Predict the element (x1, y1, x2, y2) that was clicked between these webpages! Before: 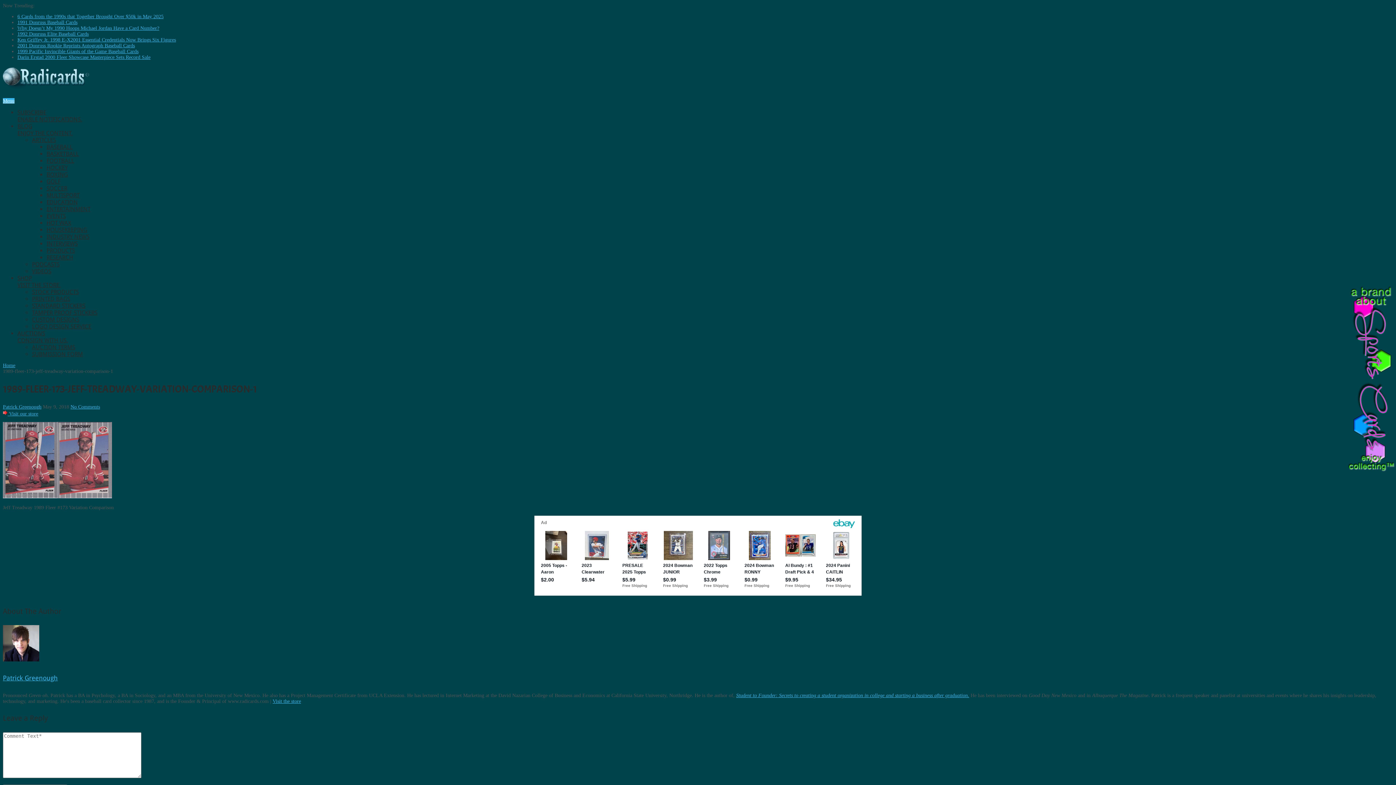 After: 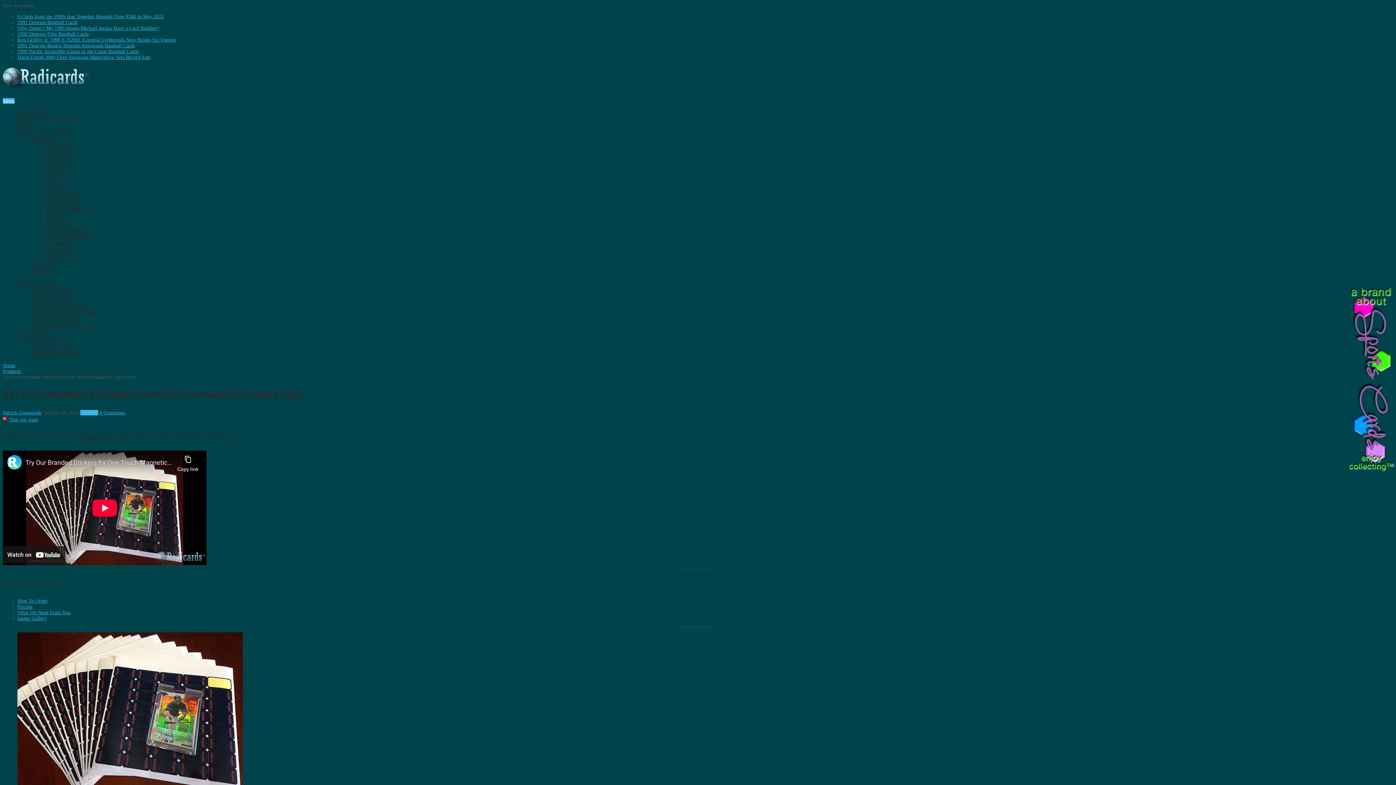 Action: label: STANDARD STICKERS bbox: (32, 302, 85, 309)